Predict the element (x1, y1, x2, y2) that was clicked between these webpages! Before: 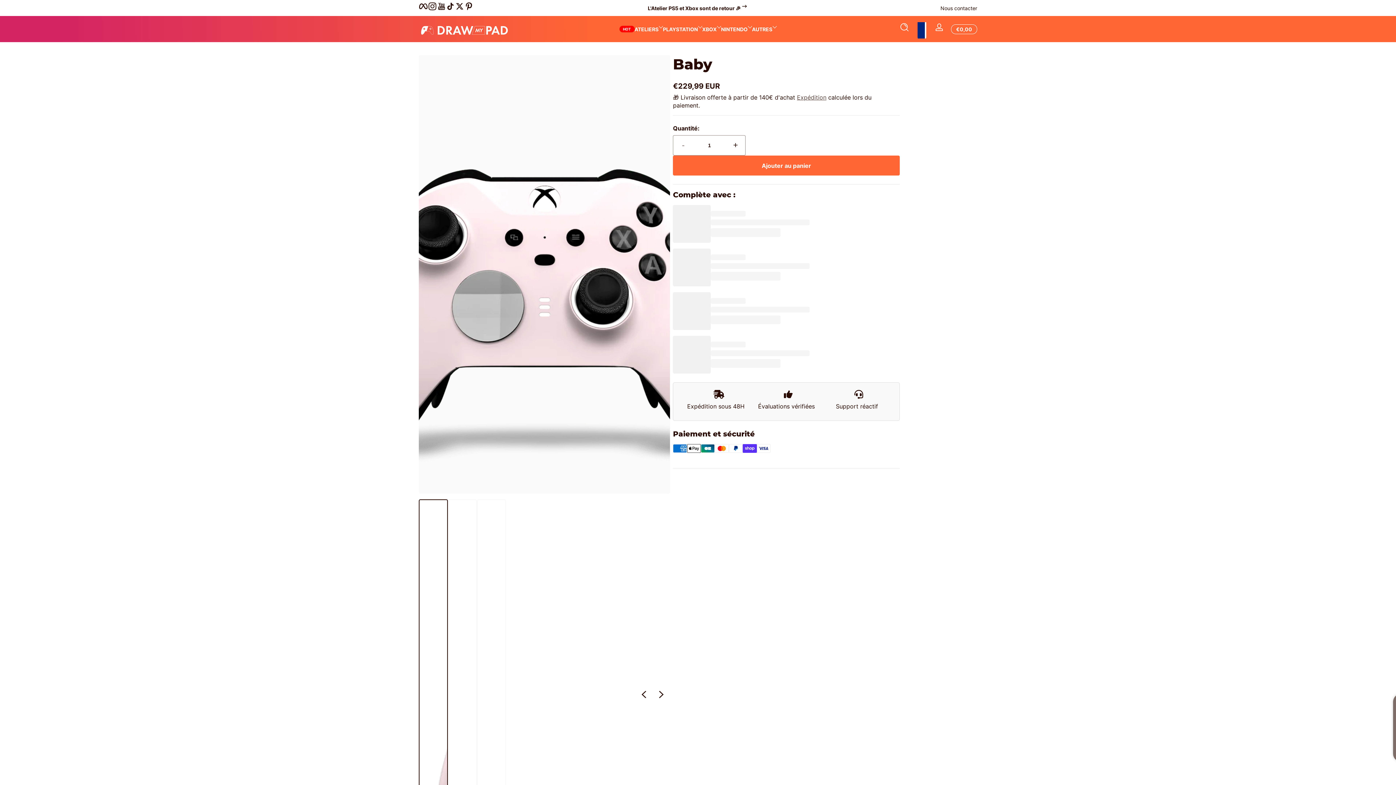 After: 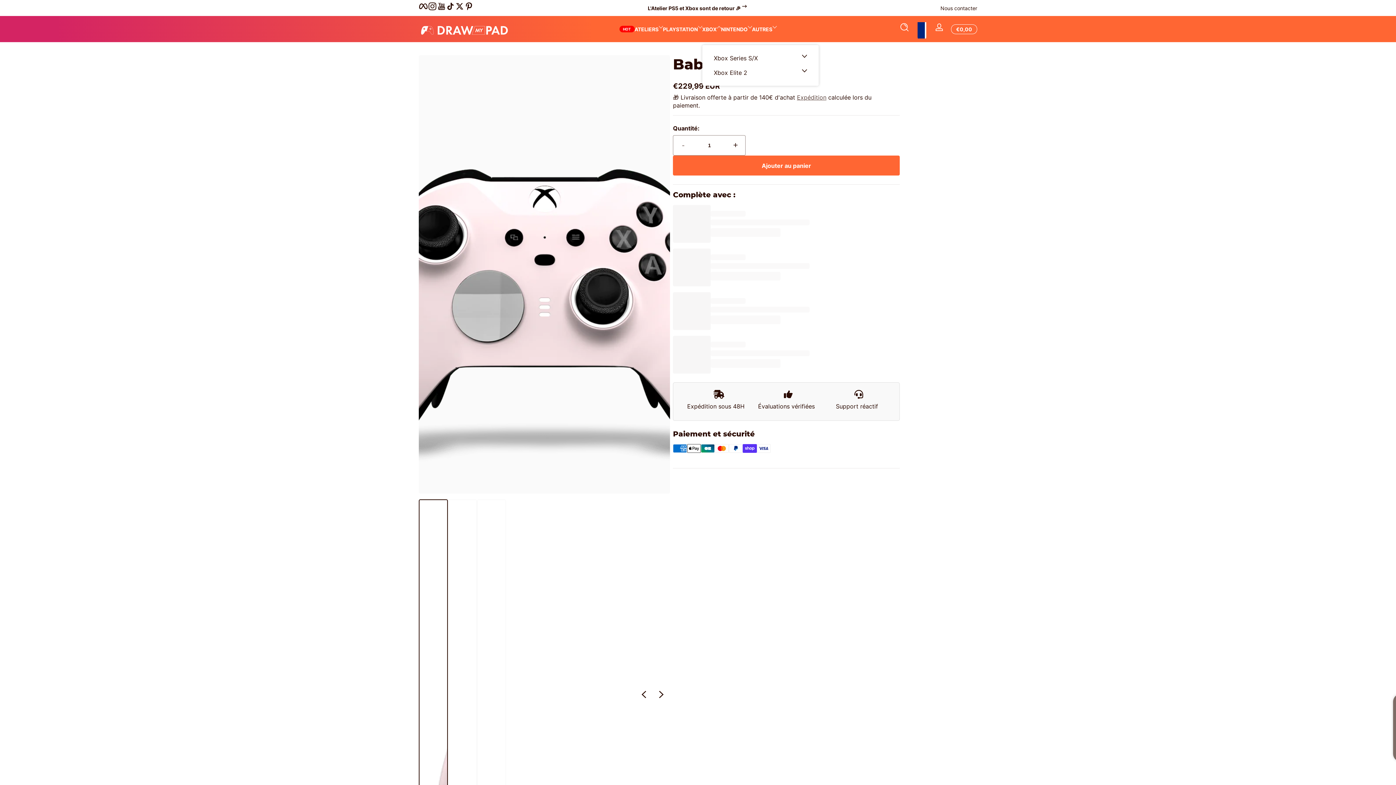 Action: bbox: (702, 25, 716, 32) label: XBOX